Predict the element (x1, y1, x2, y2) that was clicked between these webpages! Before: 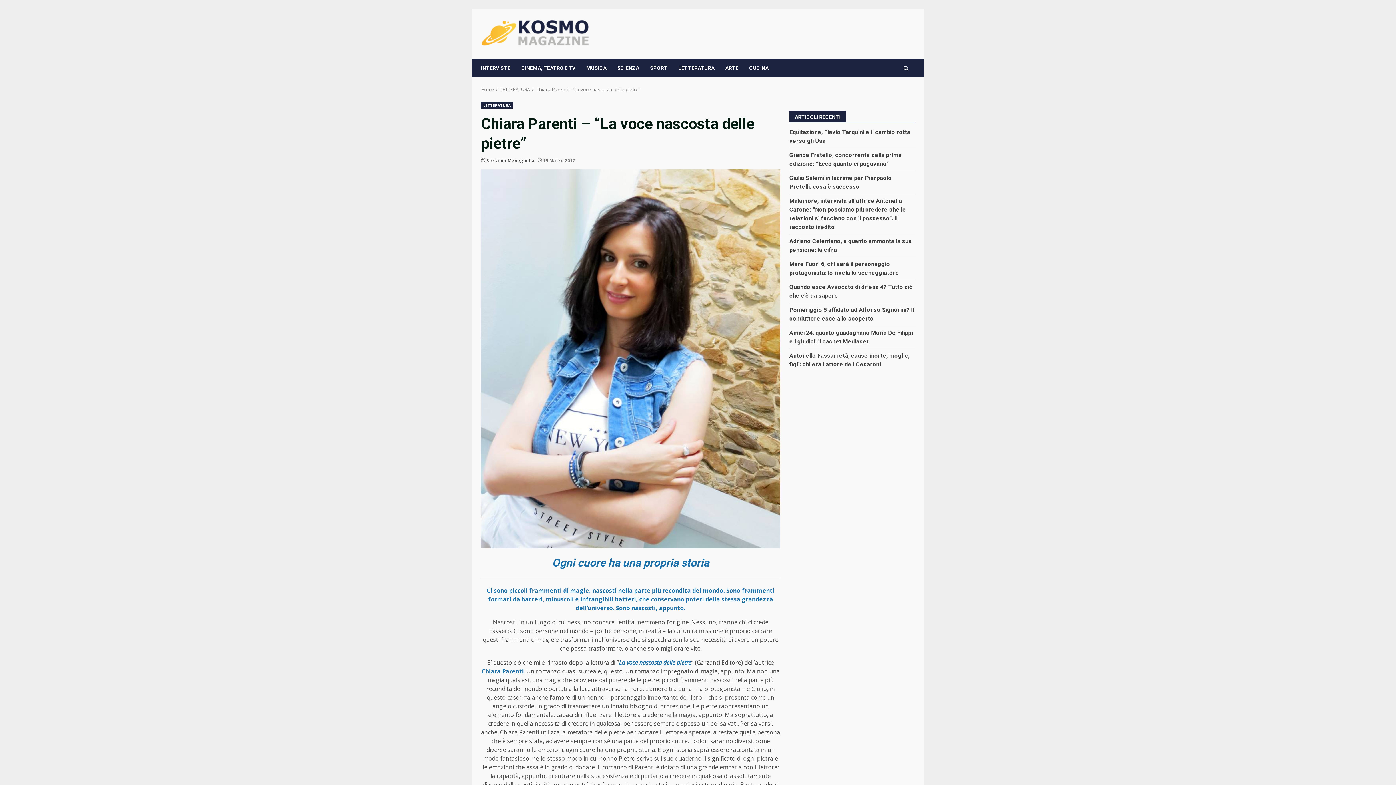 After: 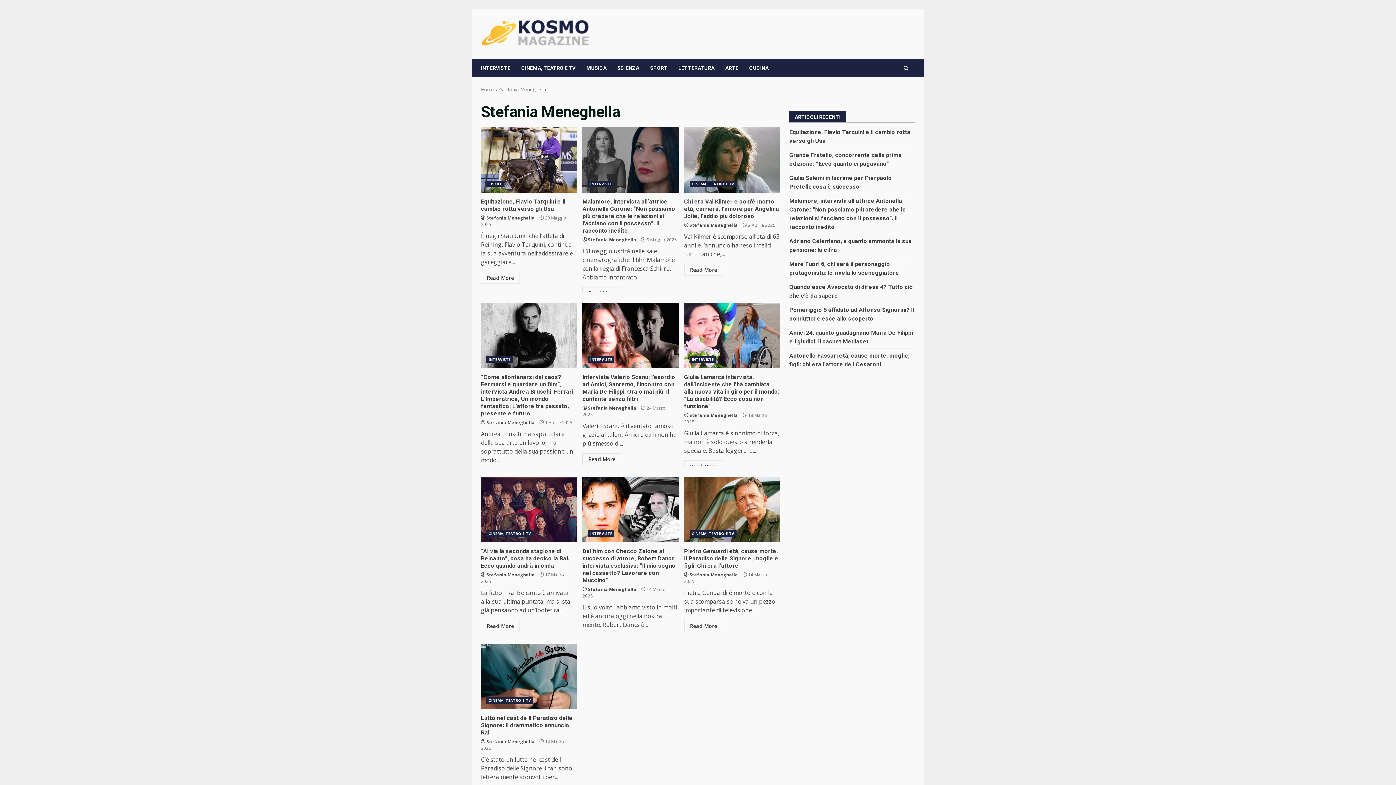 Action: label: Stefania Meneghella bbox: (486, 157, 534, 164)